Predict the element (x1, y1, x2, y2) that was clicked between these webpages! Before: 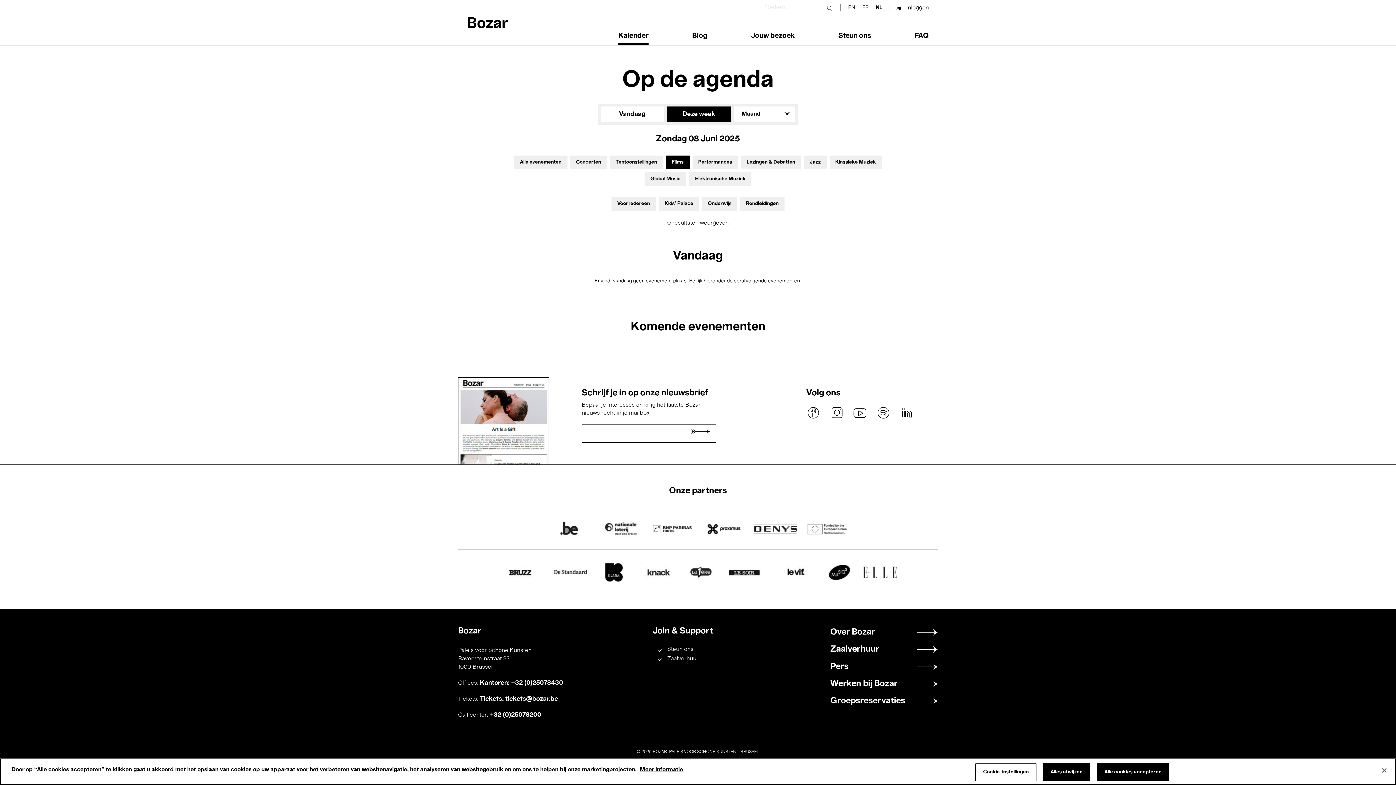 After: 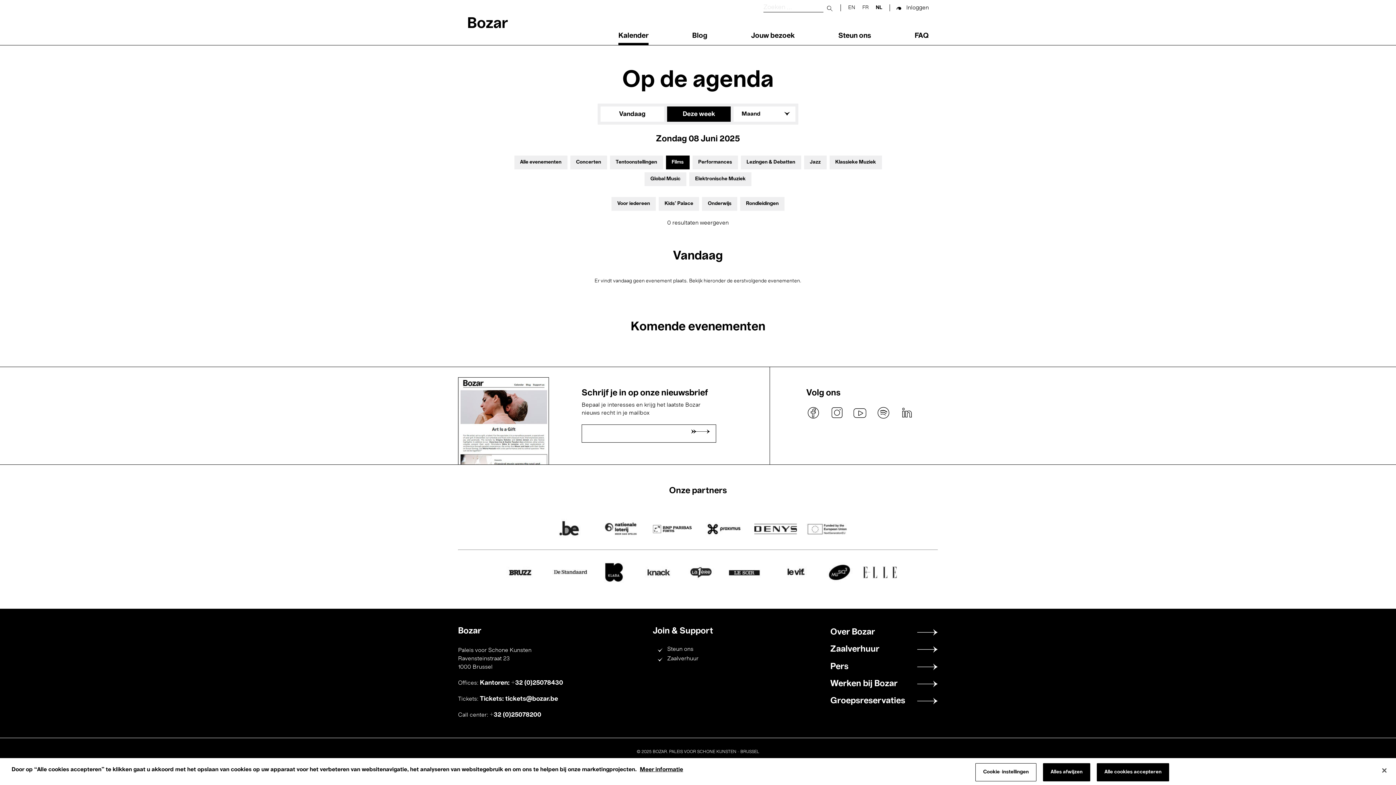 Action: bbox: (547, 520, 590, 540)